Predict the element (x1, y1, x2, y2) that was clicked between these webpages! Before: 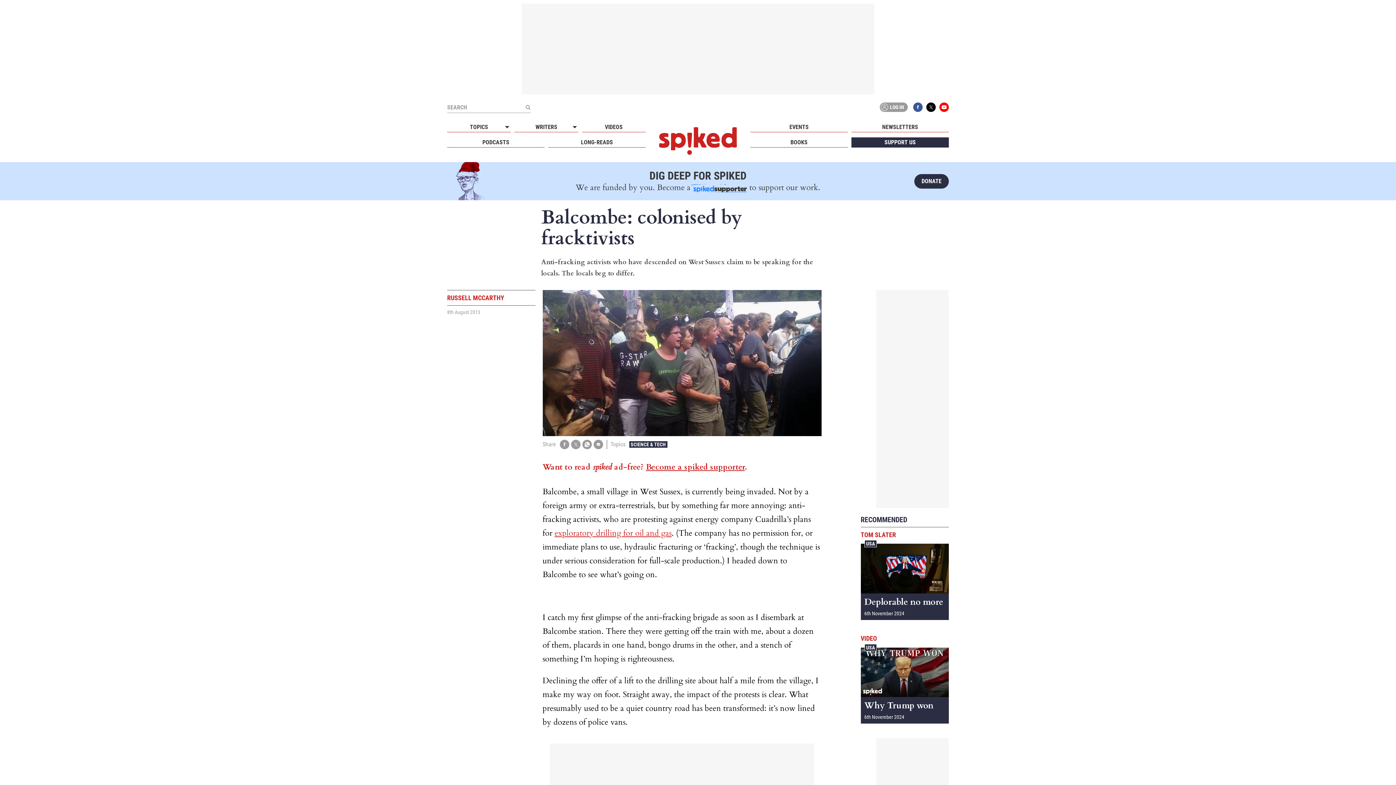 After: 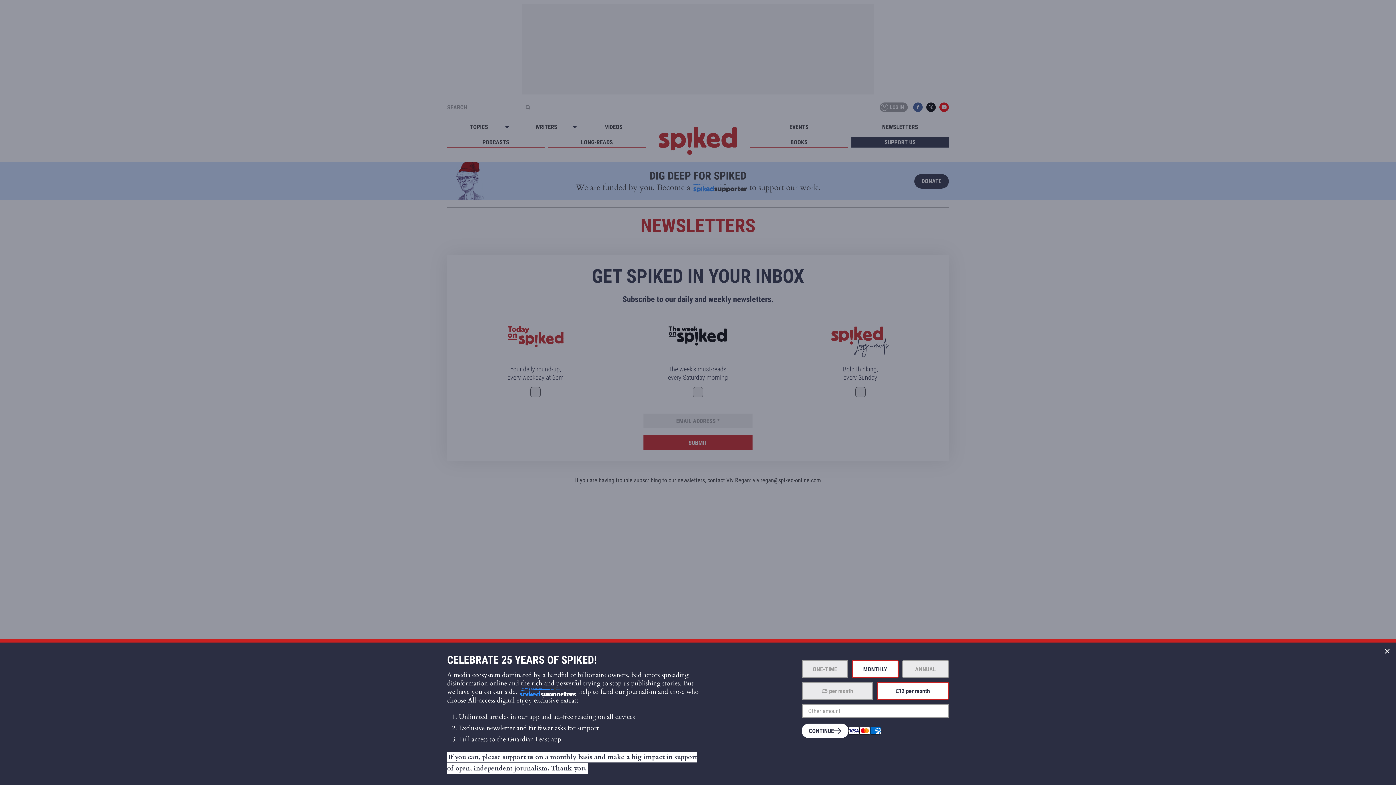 Action: label: NEWSLETTERS bbox: (851, 122, 949, 132)